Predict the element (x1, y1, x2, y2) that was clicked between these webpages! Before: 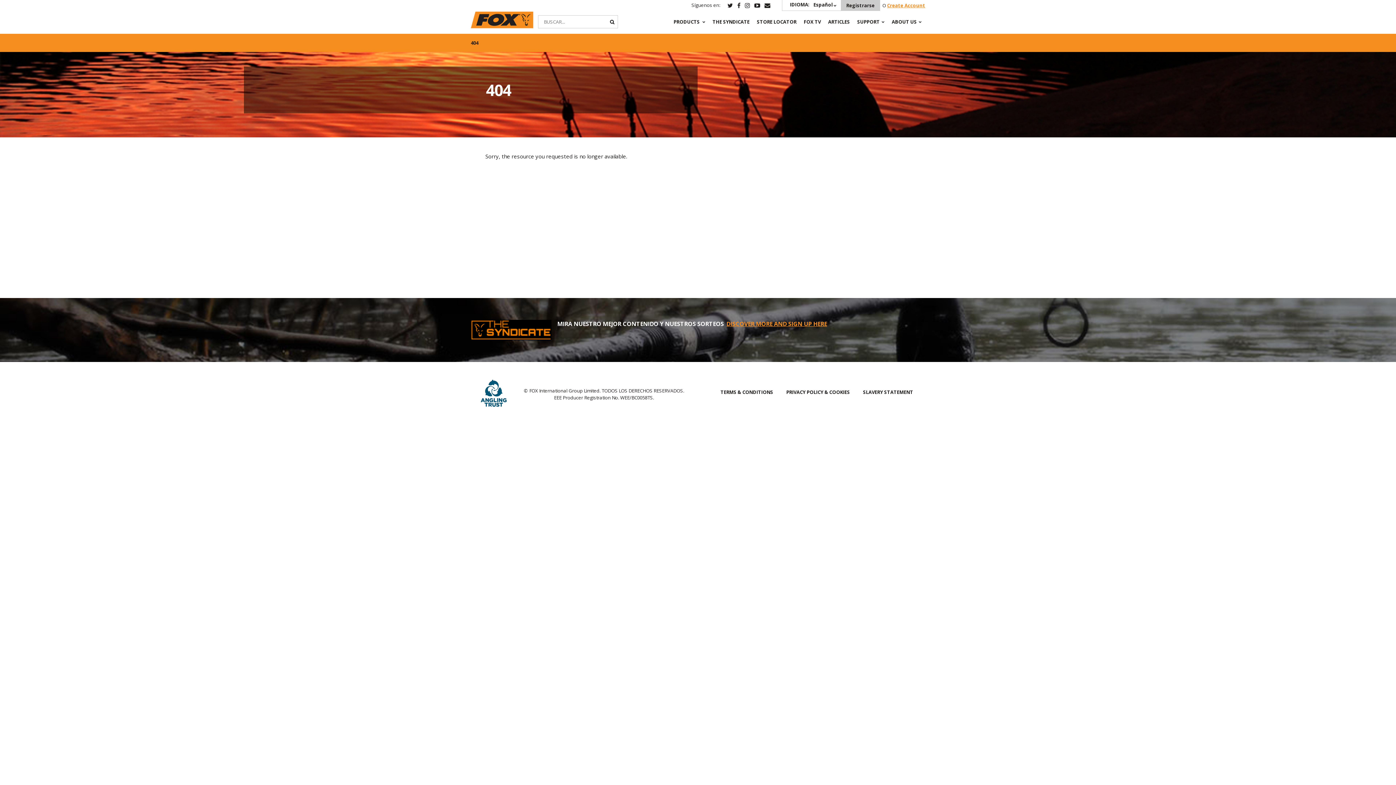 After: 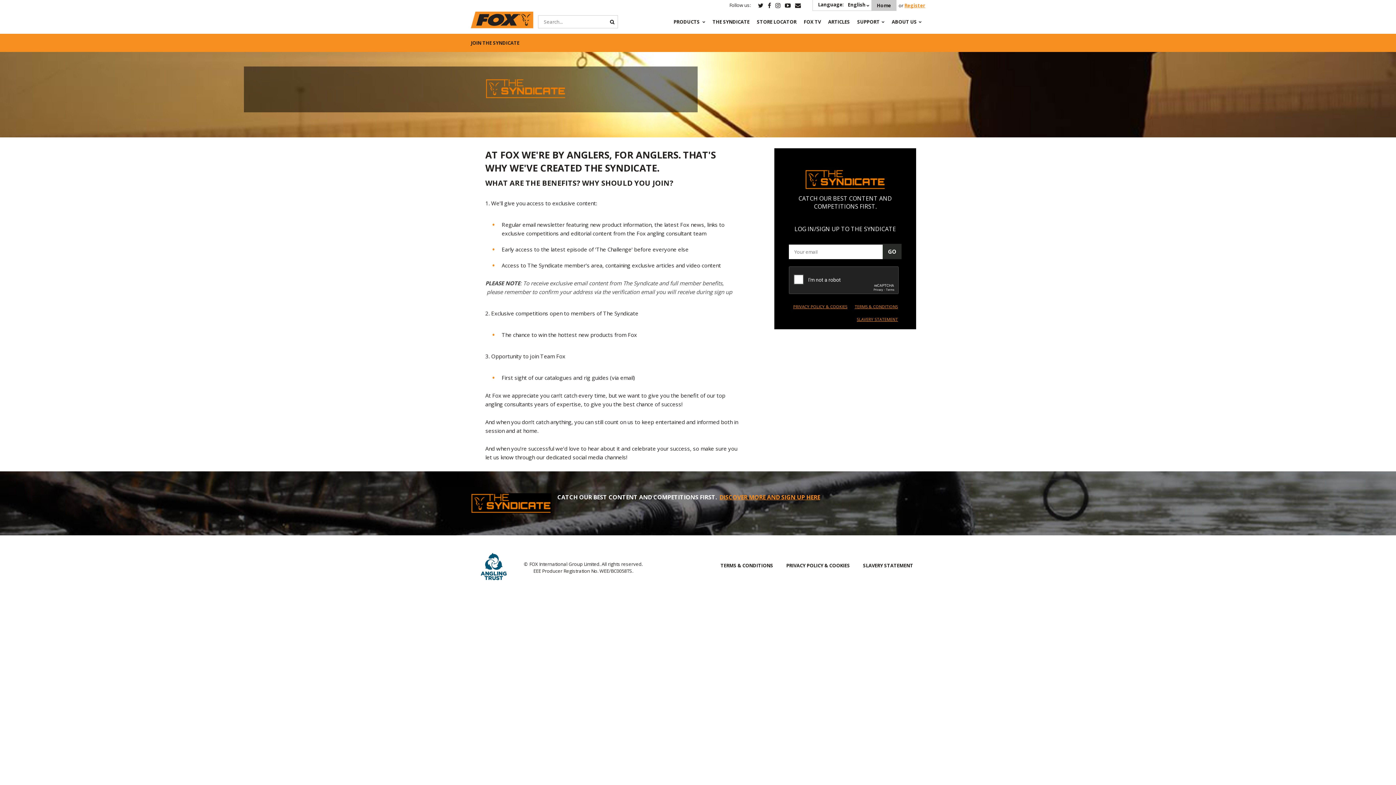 Action: bbox: (712, 15, 749, 33) label: THE SYNDICATE